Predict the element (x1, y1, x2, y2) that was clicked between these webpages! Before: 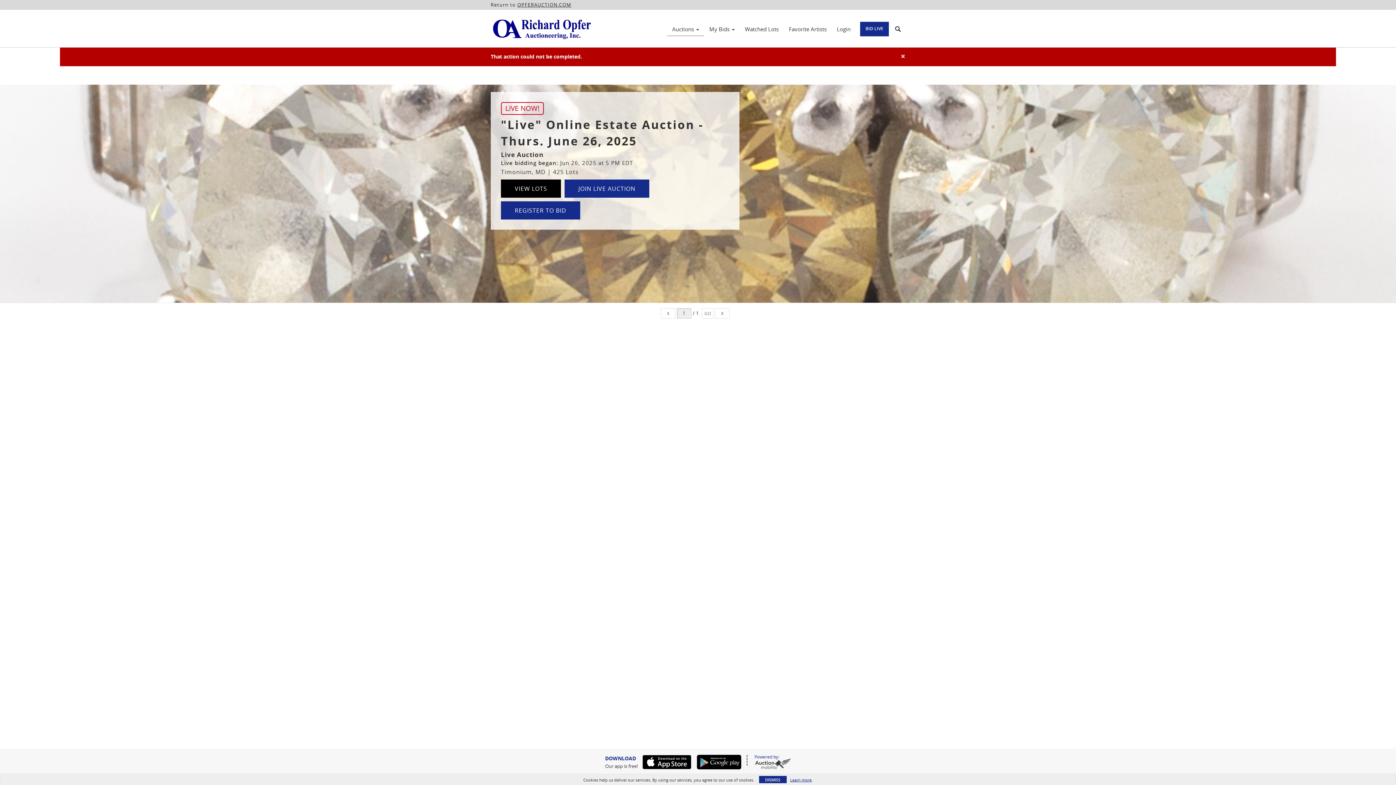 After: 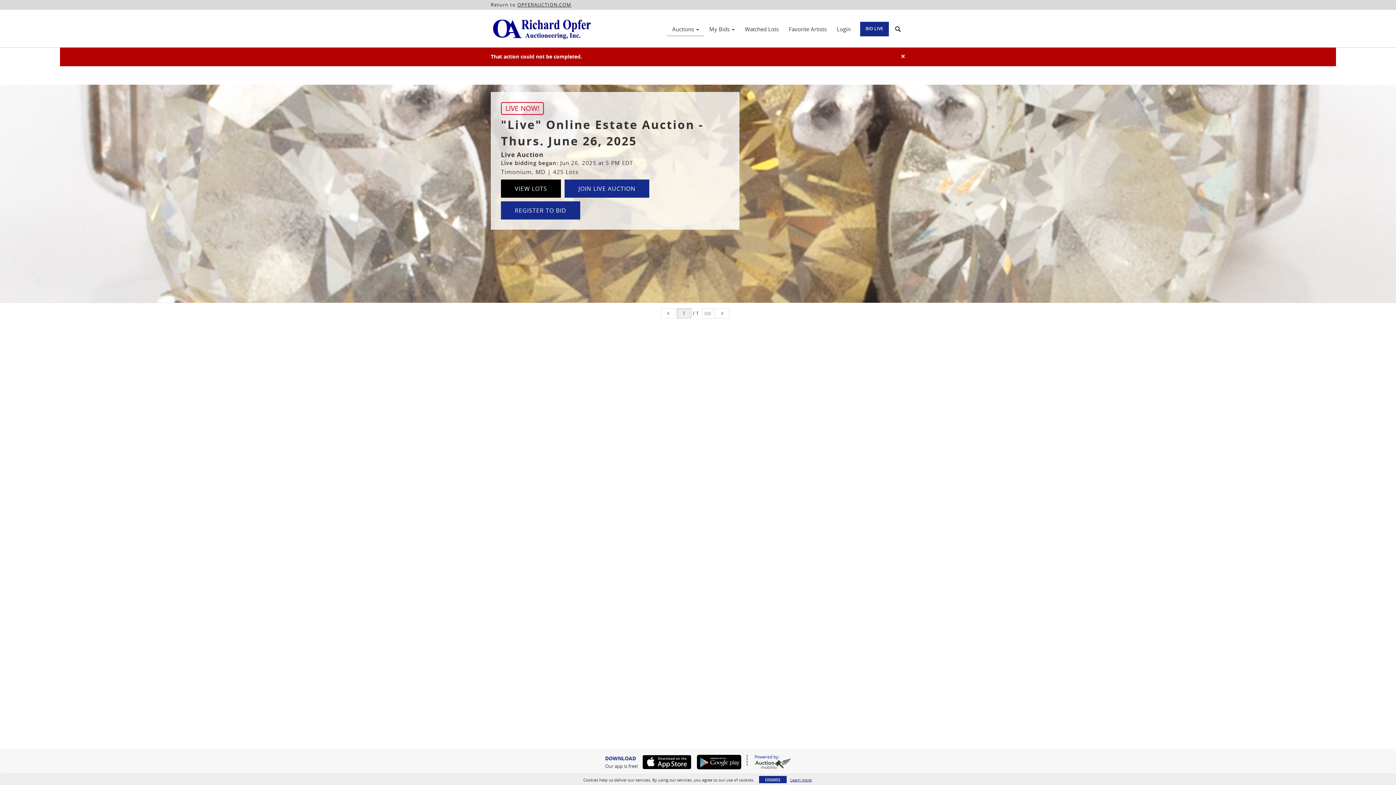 Action: bbox: (754, 758, 791, 769)